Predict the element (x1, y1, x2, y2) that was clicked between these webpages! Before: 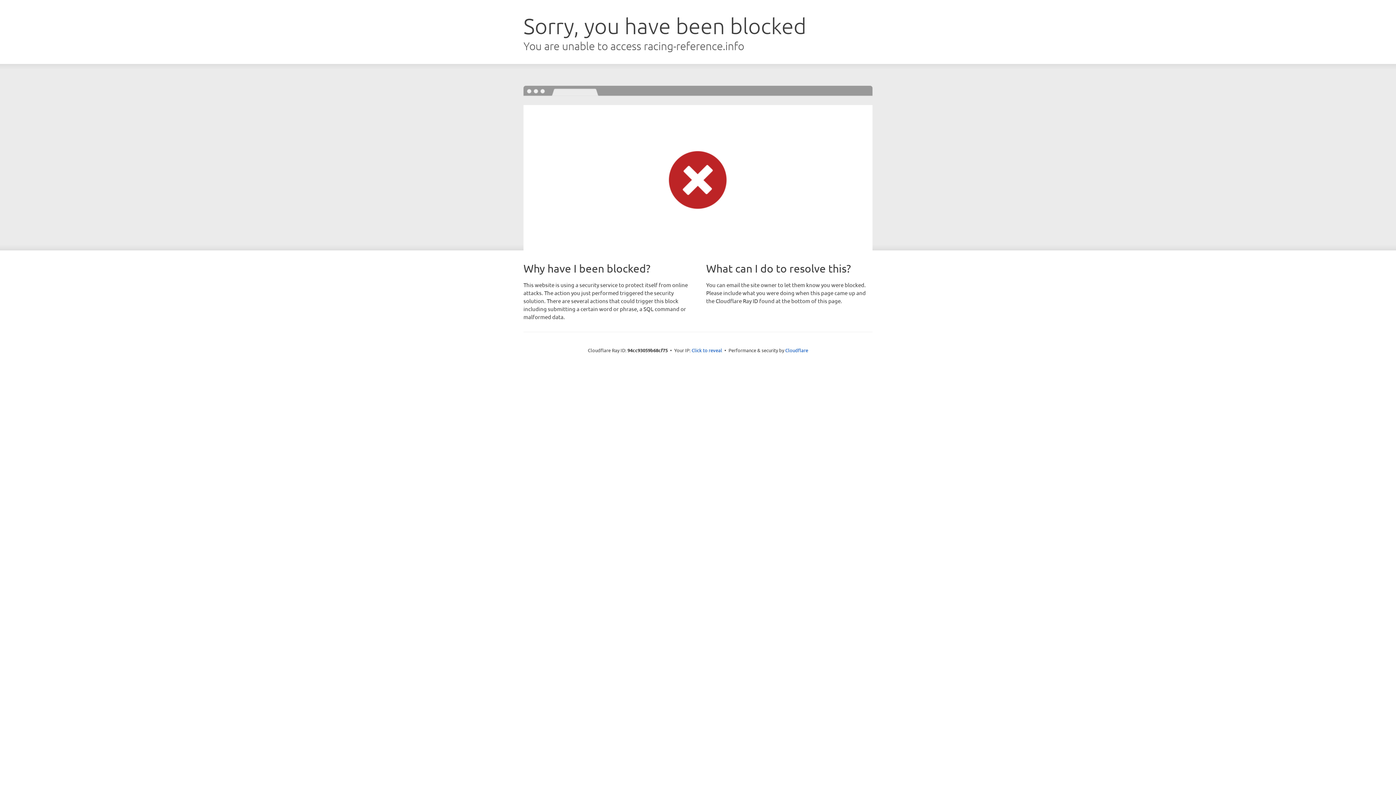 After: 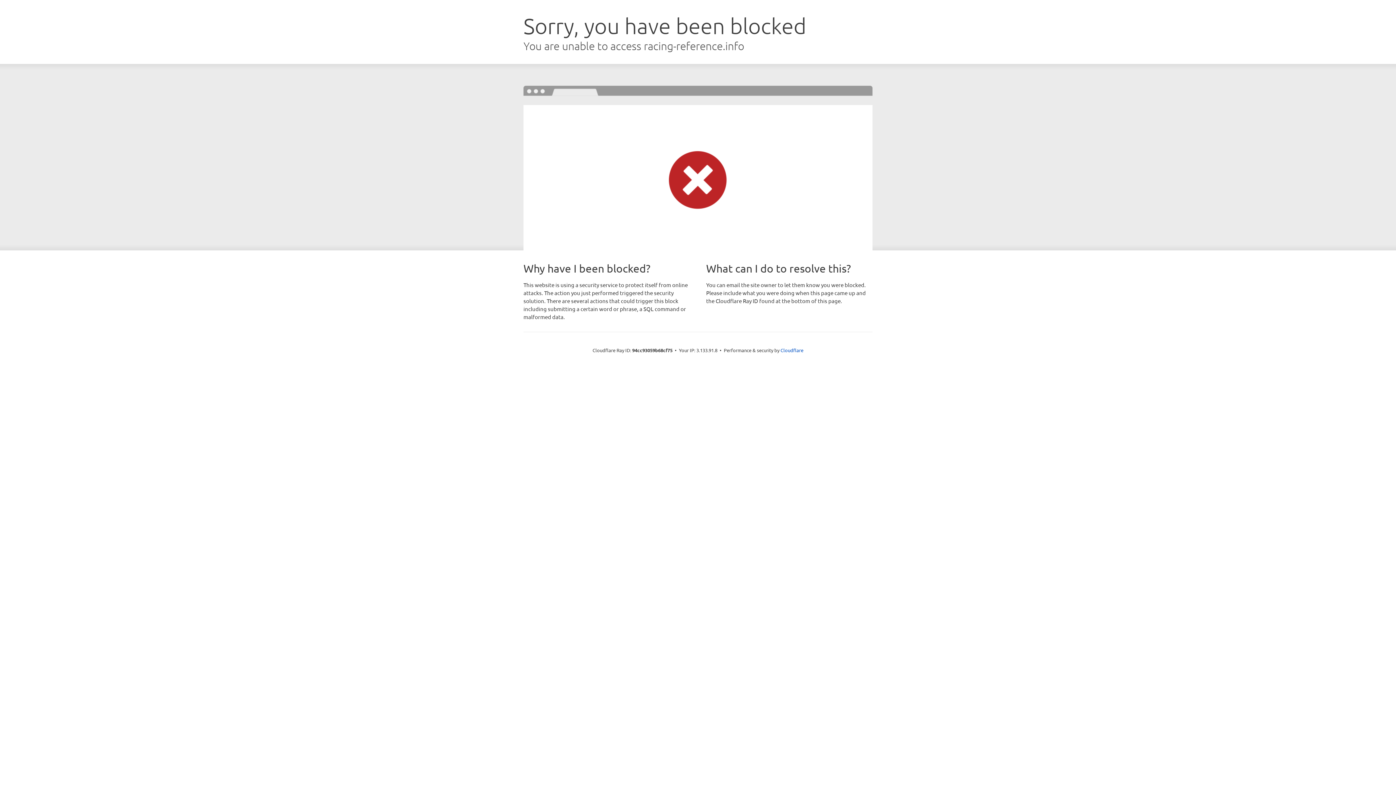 Action: bbox: (691, 346, 722, 353) label: Click to reveal